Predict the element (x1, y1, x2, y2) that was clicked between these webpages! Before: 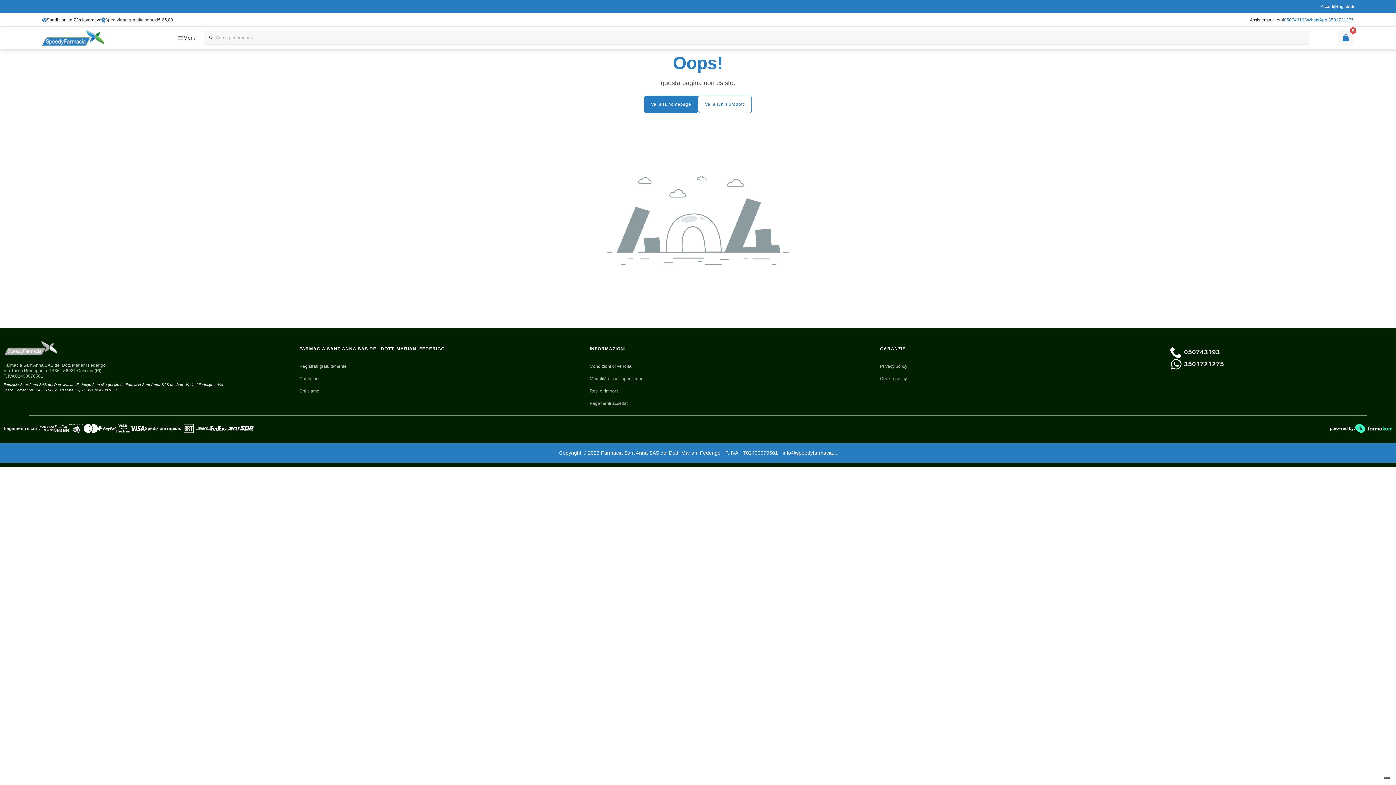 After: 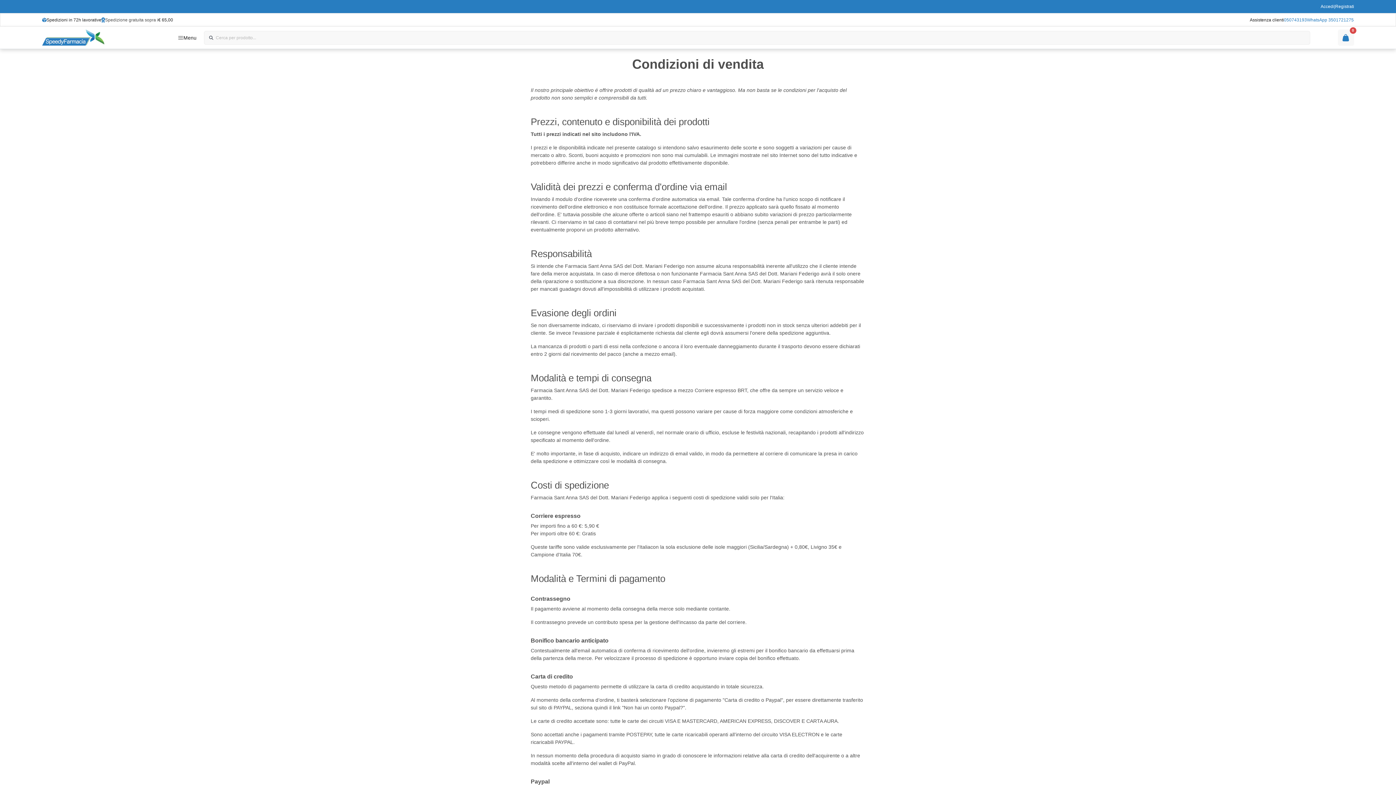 Action: label: Condizioni di vendita bbox: (589, 364, 631, 369)